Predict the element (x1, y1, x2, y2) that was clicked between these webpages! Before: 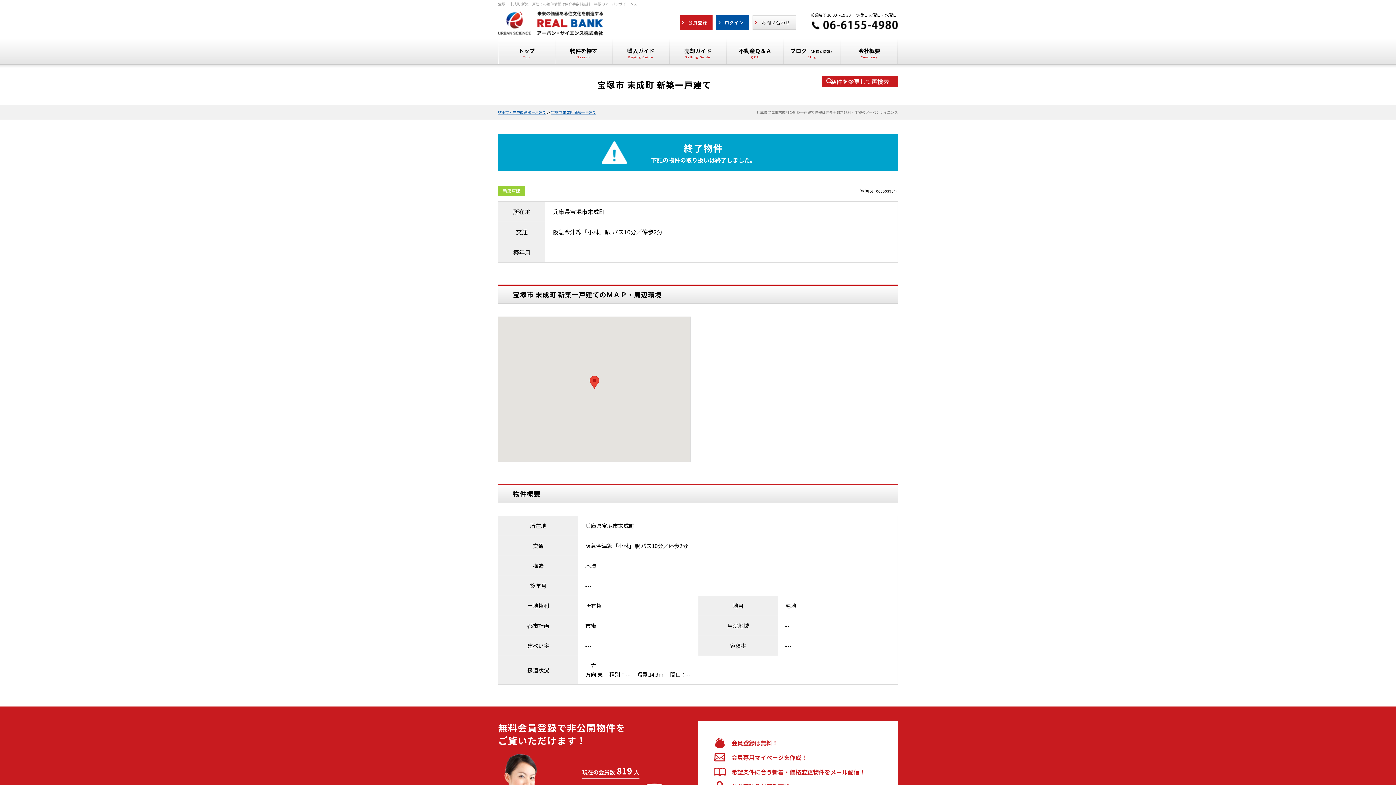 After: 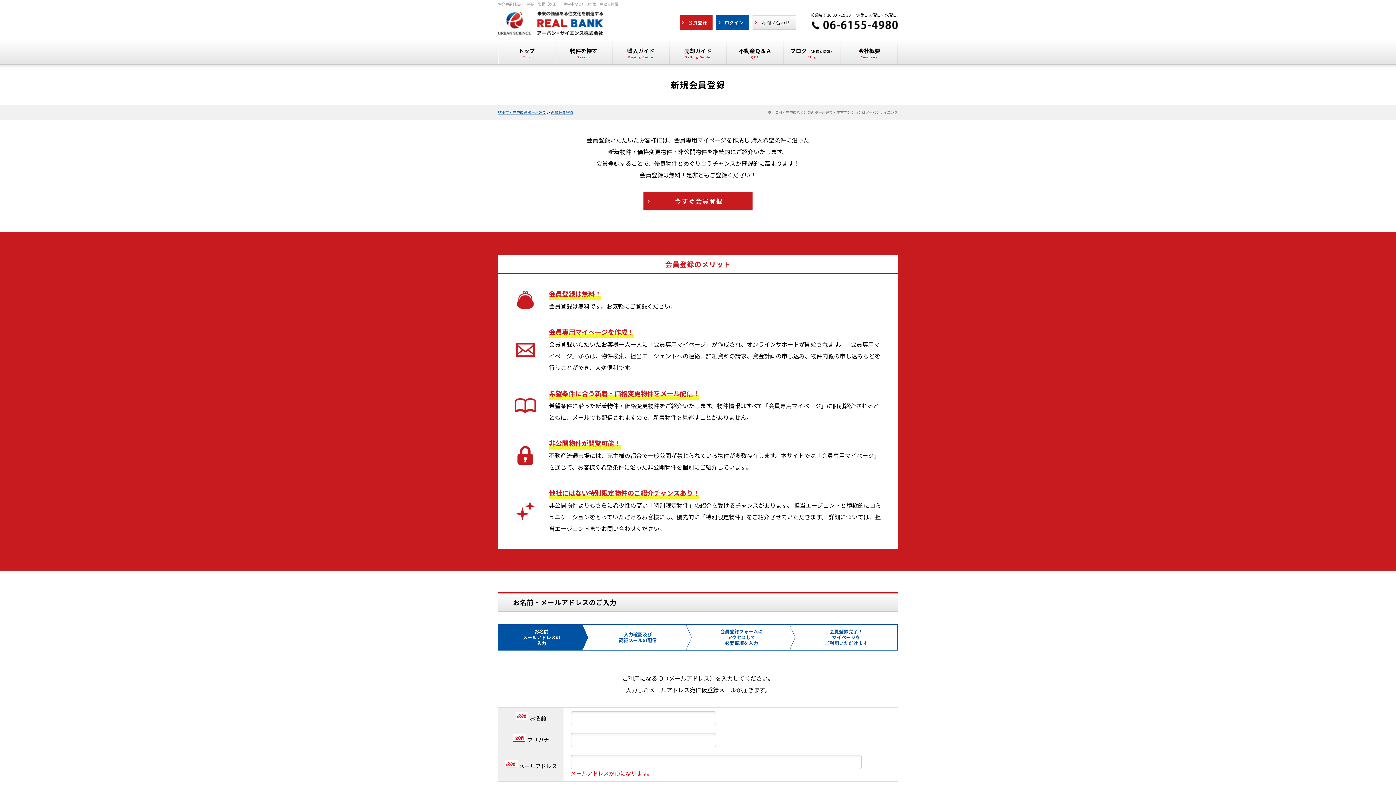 Action: bbox: (680, 15, 712, 29) label: 会員登録